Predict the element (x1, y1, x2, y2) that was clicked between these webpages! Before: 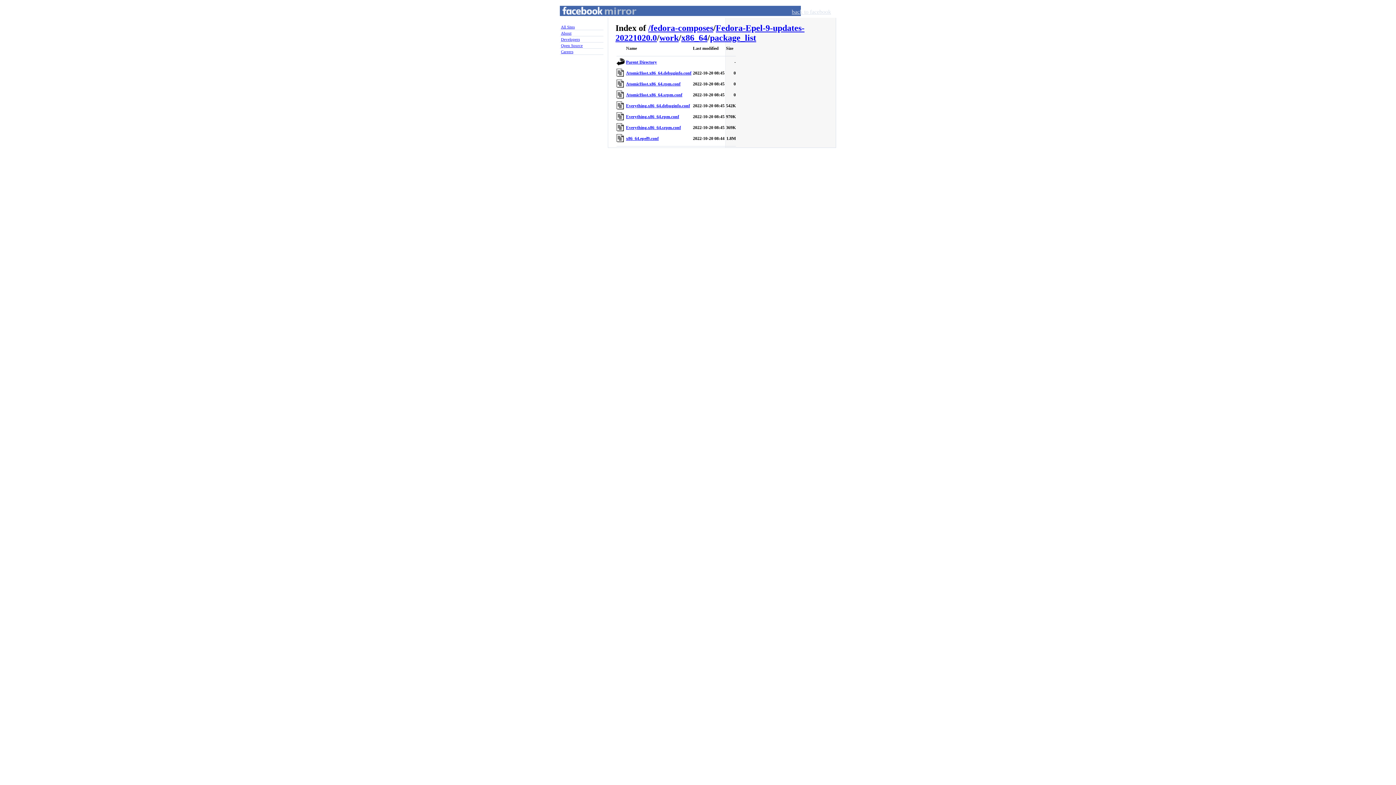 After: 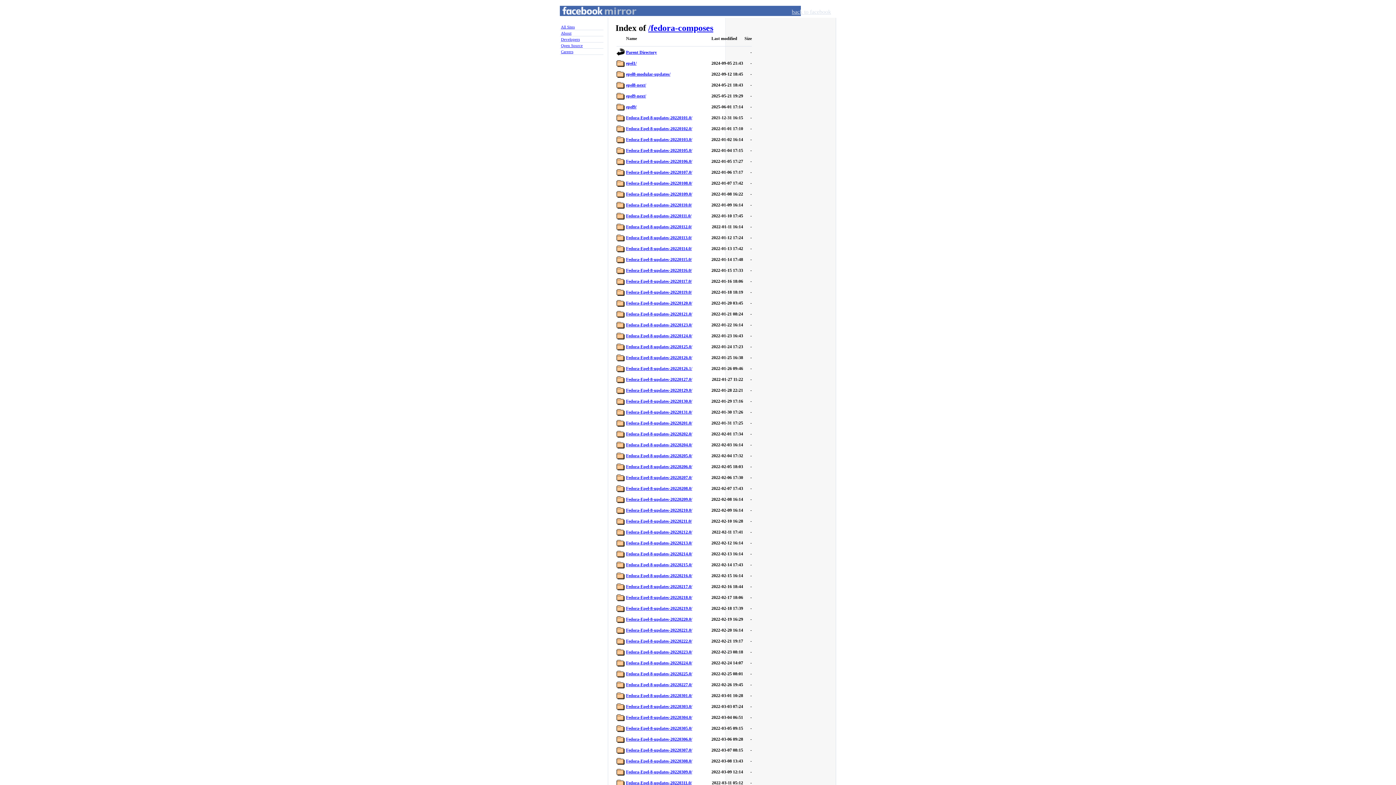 Action: bbox: (650, 23, 713, 32) label: fedora-composes